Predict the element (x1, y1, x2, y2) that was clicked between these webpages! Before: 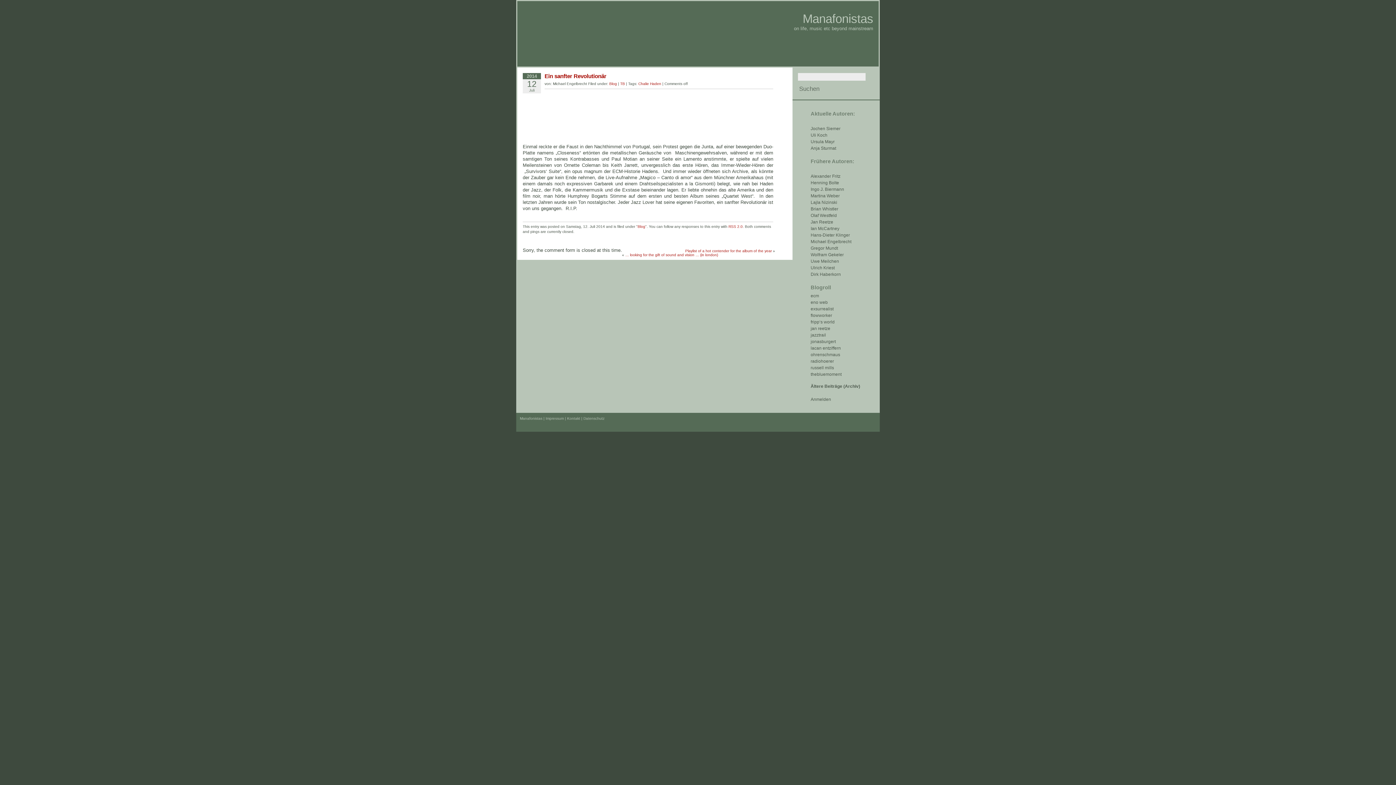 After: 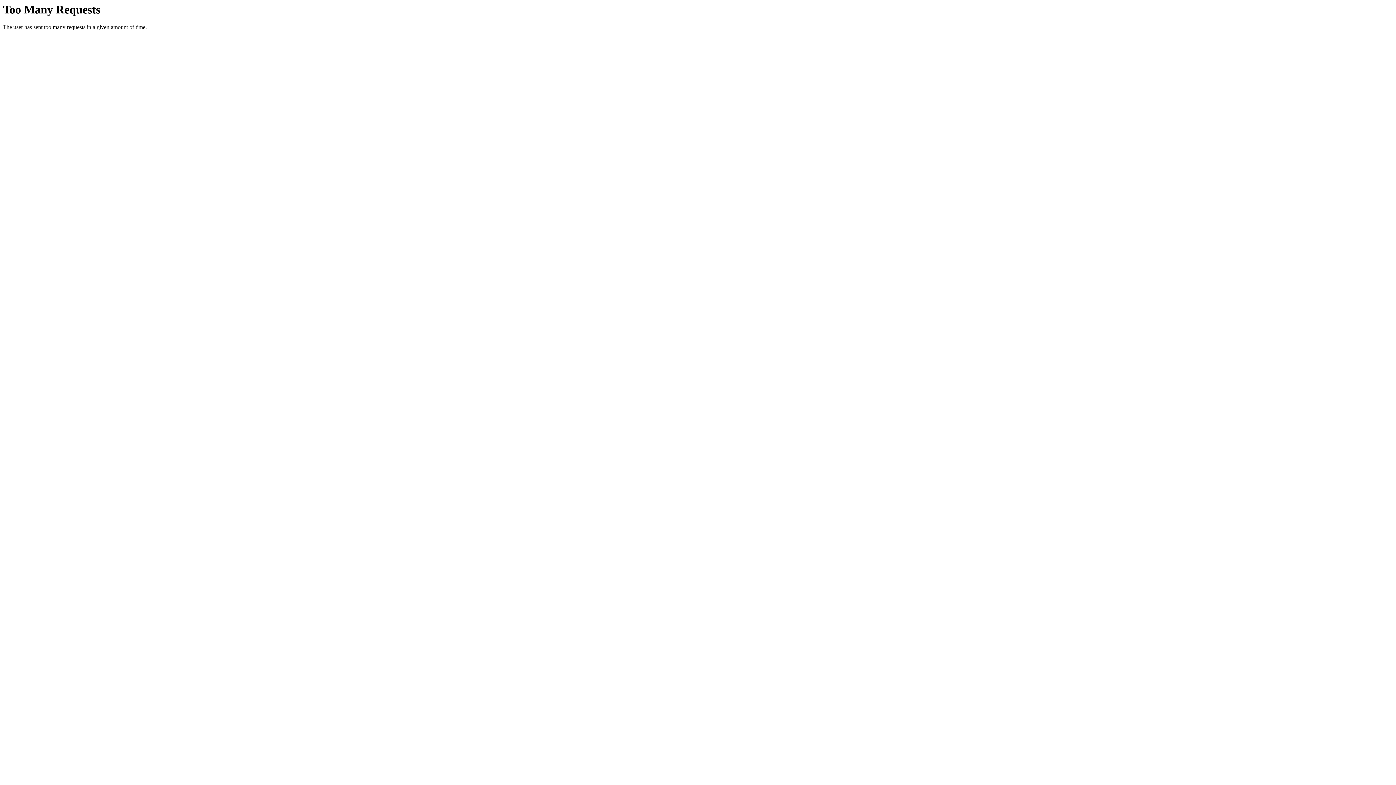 Action: label: Hans-Dieter Klinger bbox: (810, 232, 850, 237)